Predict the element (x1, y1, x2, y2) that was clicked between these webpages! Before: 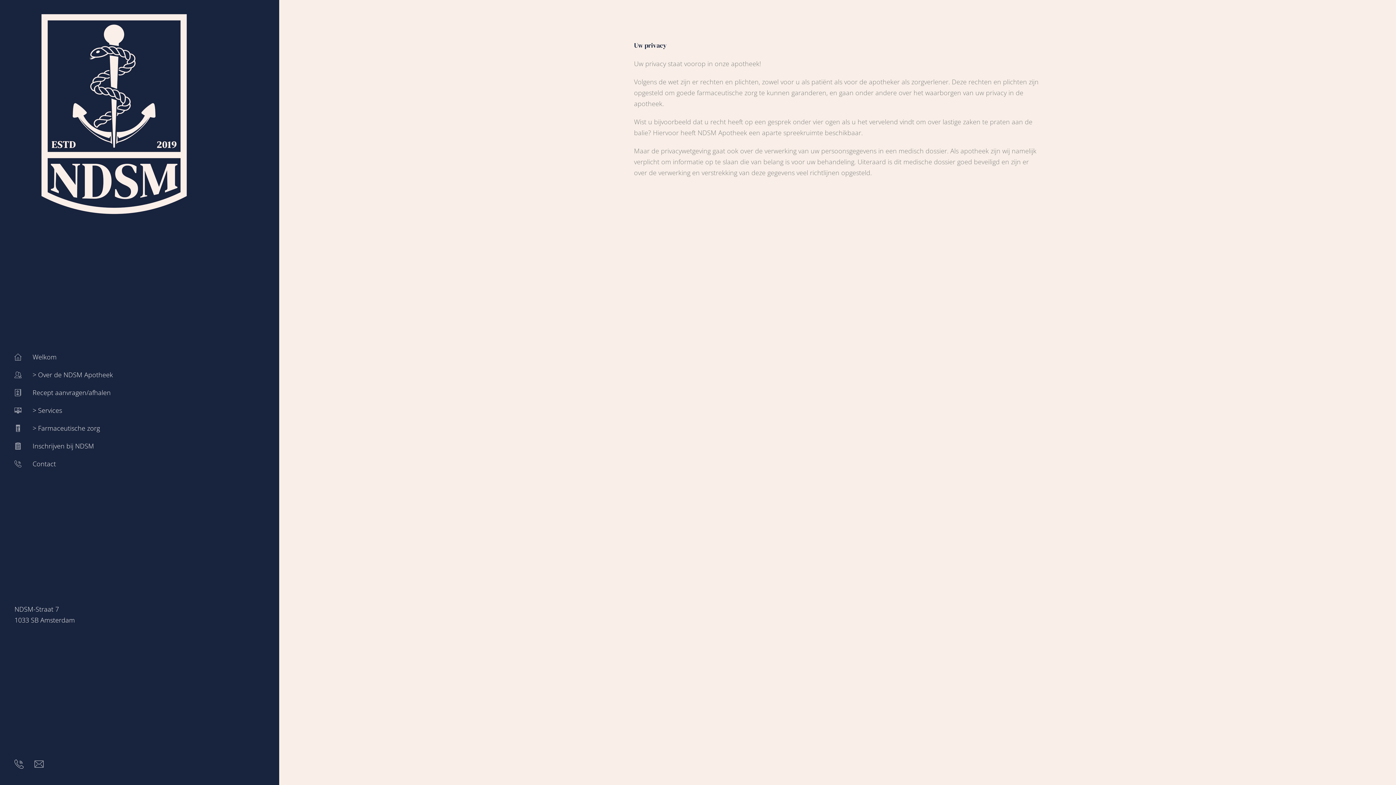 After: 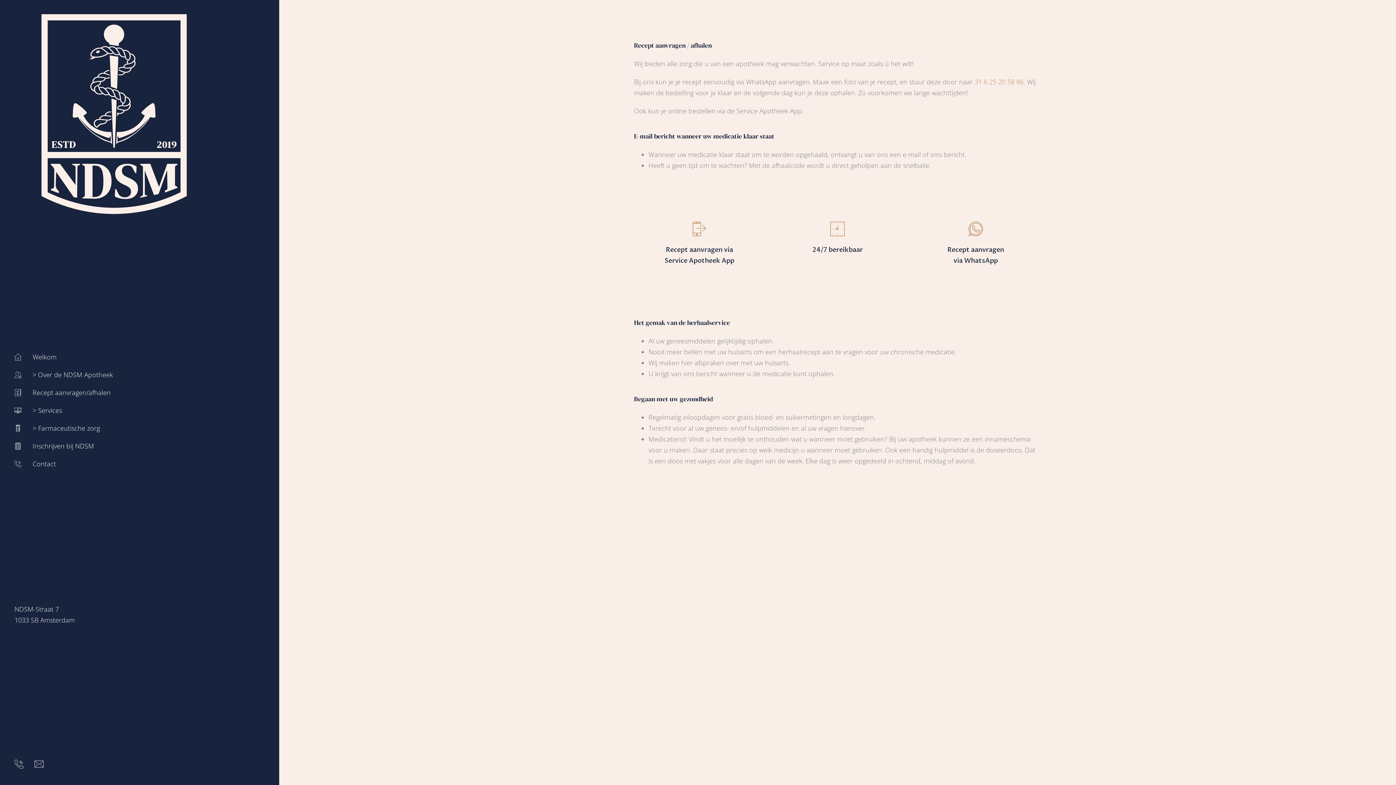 Action: bbox: (14, 387, 279, 398) label: Recept aanvragen/afhalen